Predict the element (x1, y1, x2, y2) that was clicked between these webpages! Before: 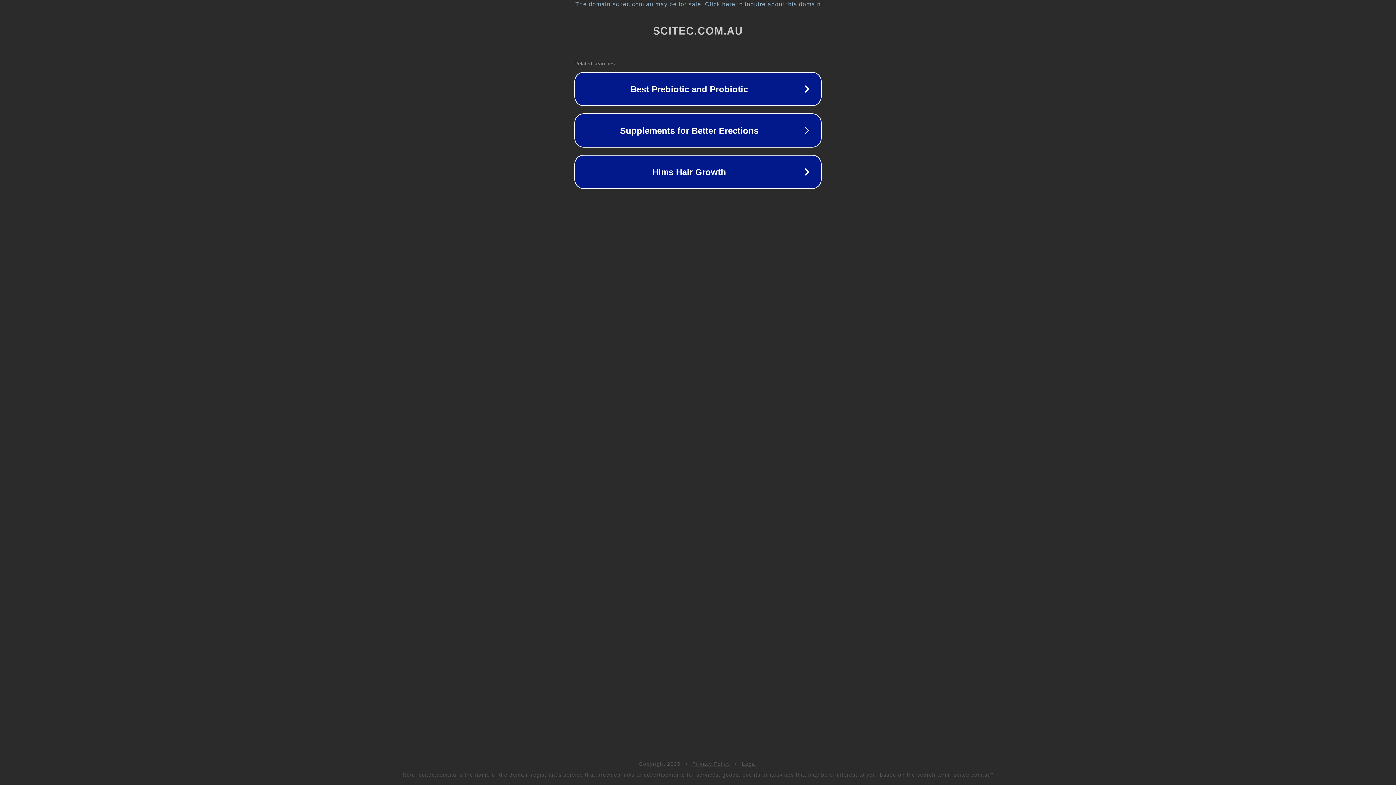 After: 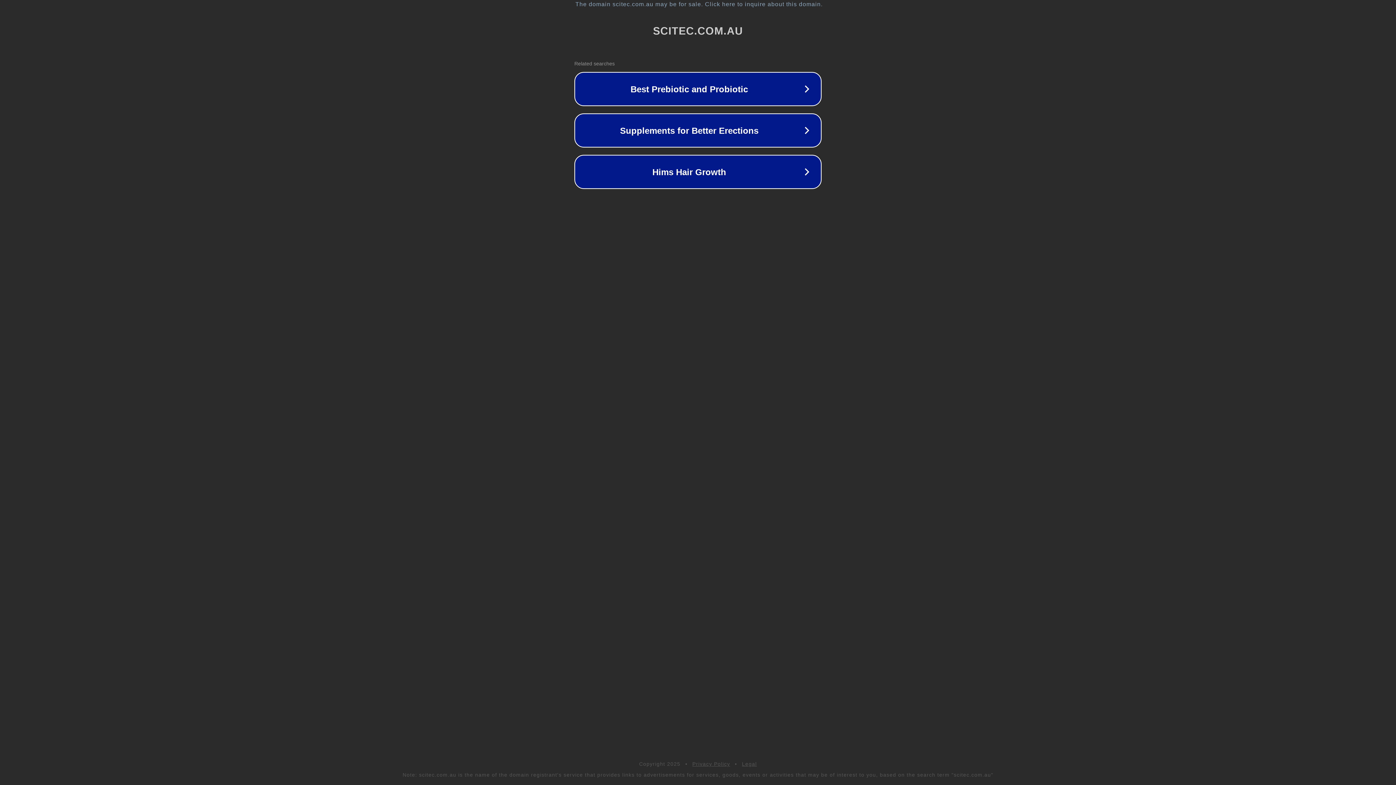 Action: label: Legal bbox: (742, 761, 757, 767)